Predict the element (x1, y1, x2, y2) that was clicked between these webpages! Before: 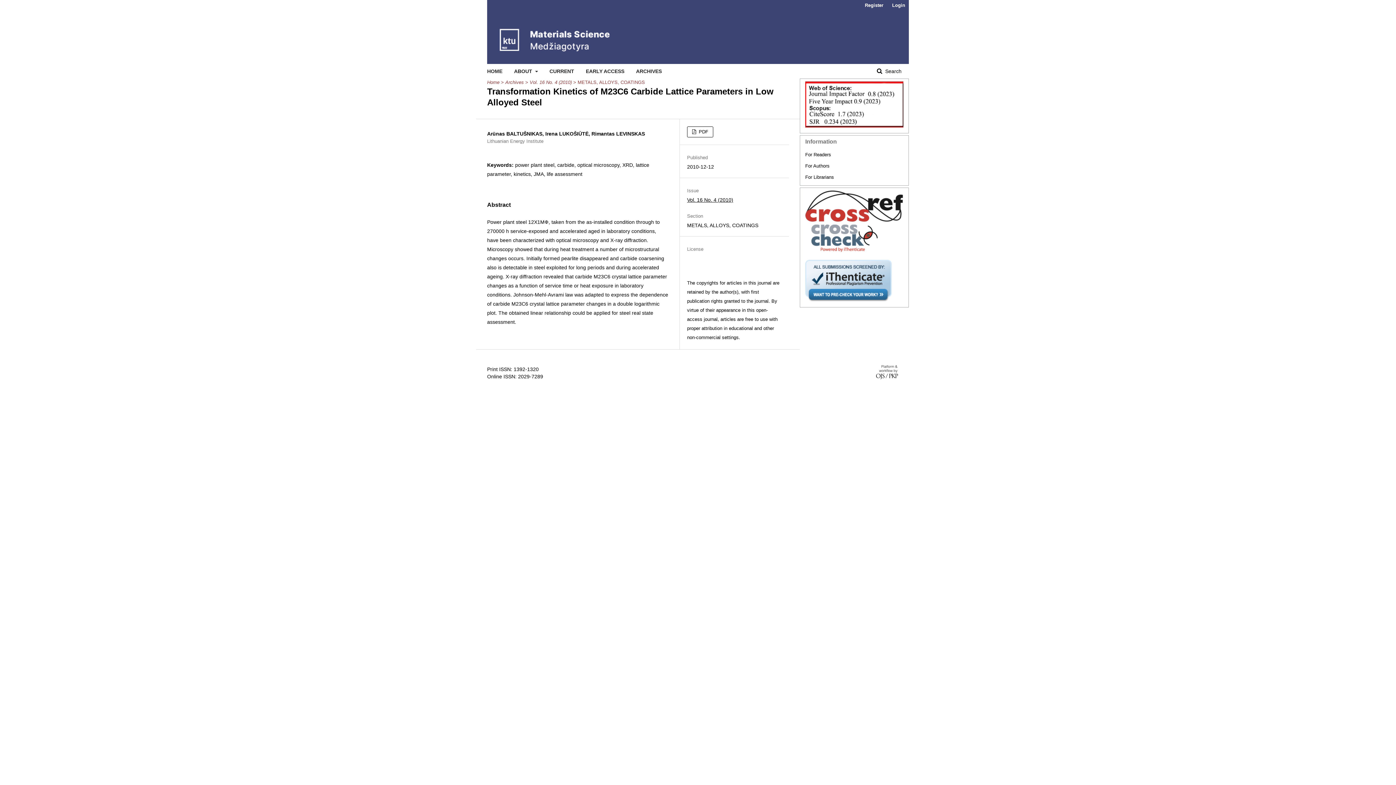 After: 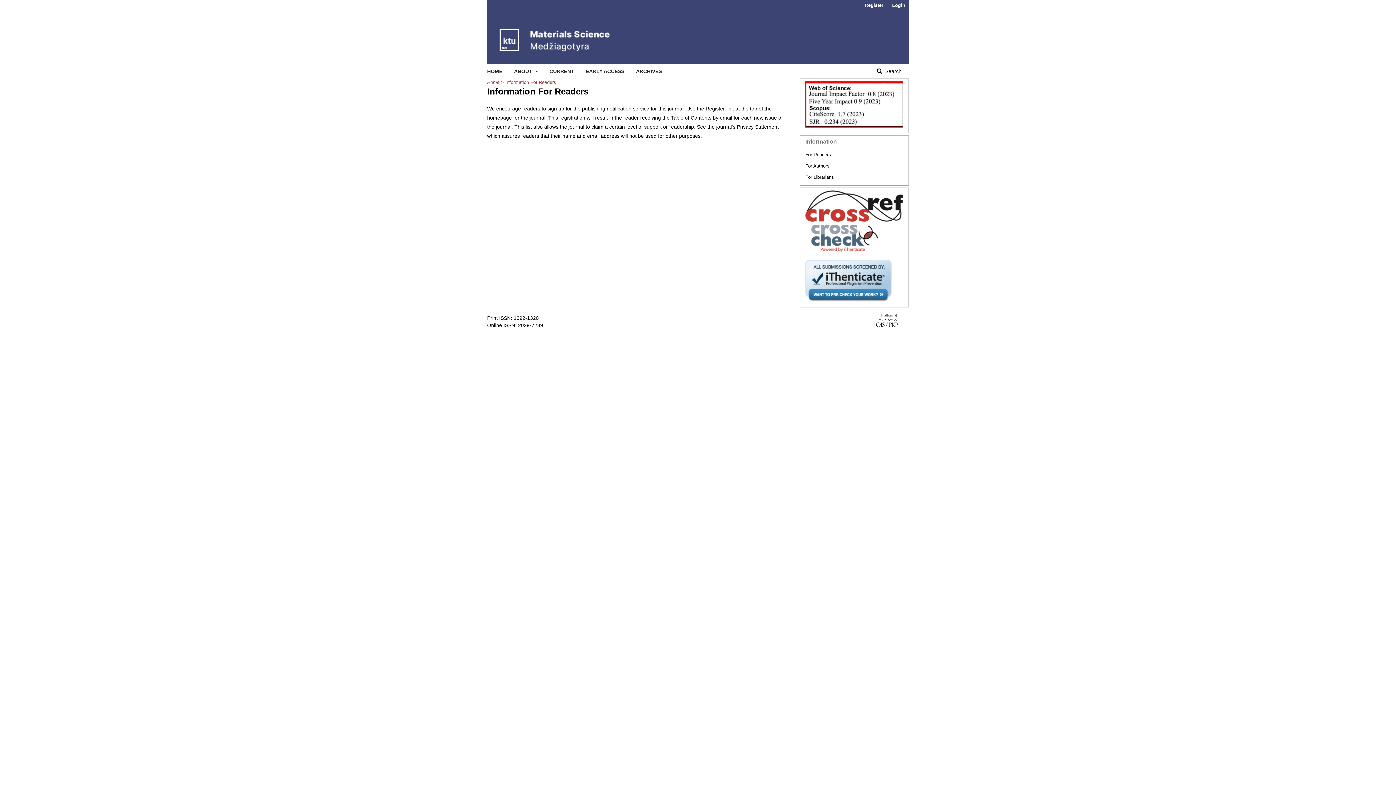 Action: label: For Readers bbox: (805, 151, 831, 157)